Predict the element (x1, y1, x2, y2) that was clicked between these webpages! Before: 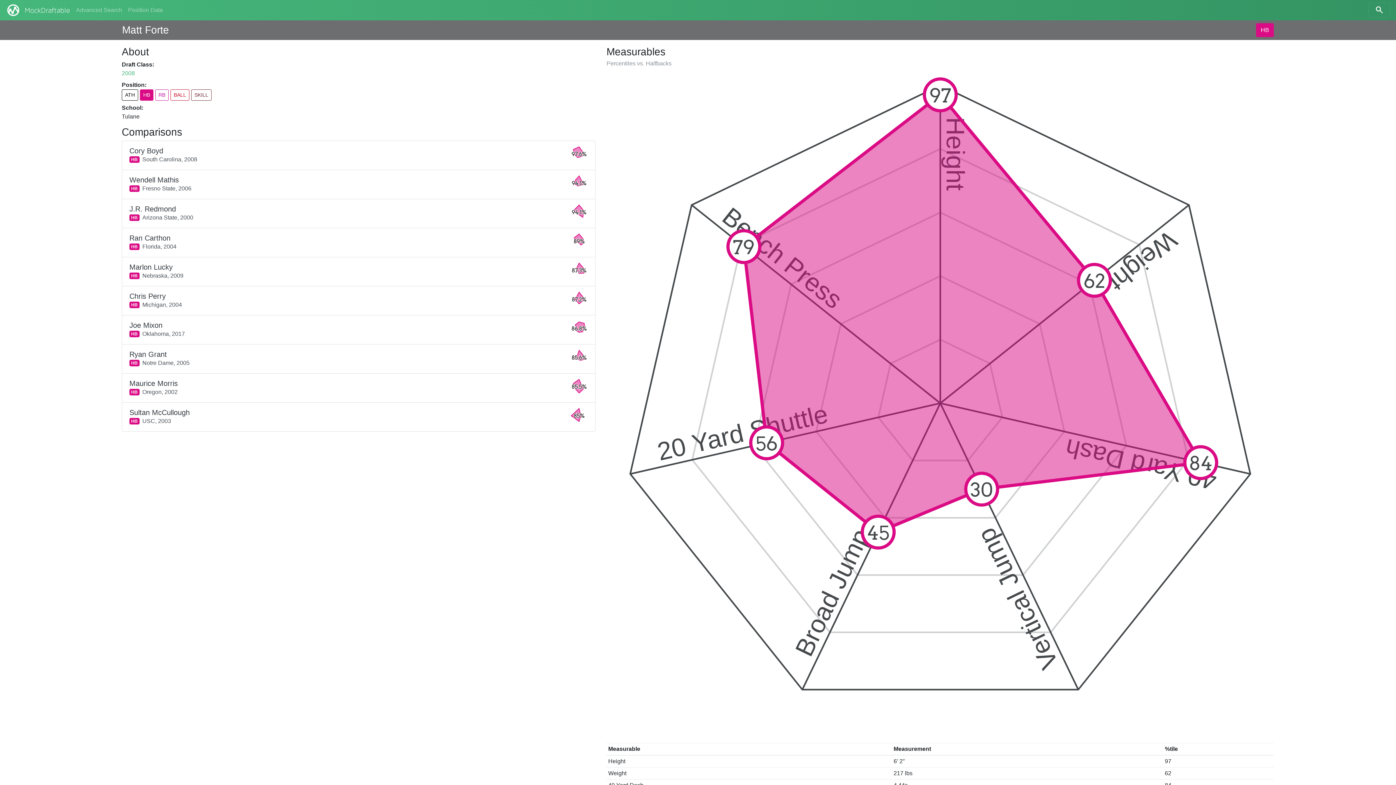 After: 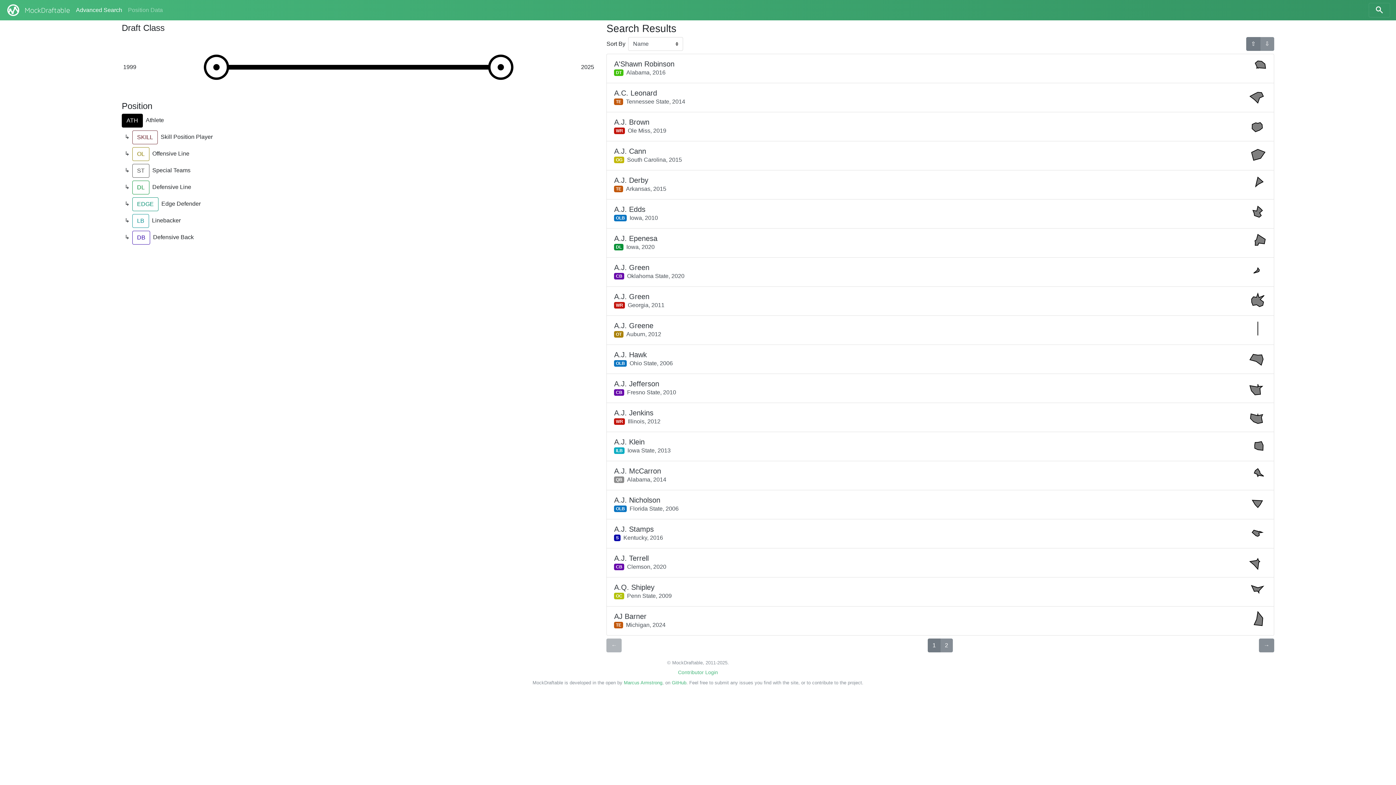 Action: label: Advanced Search bbox: (73, 2, 125, 17)